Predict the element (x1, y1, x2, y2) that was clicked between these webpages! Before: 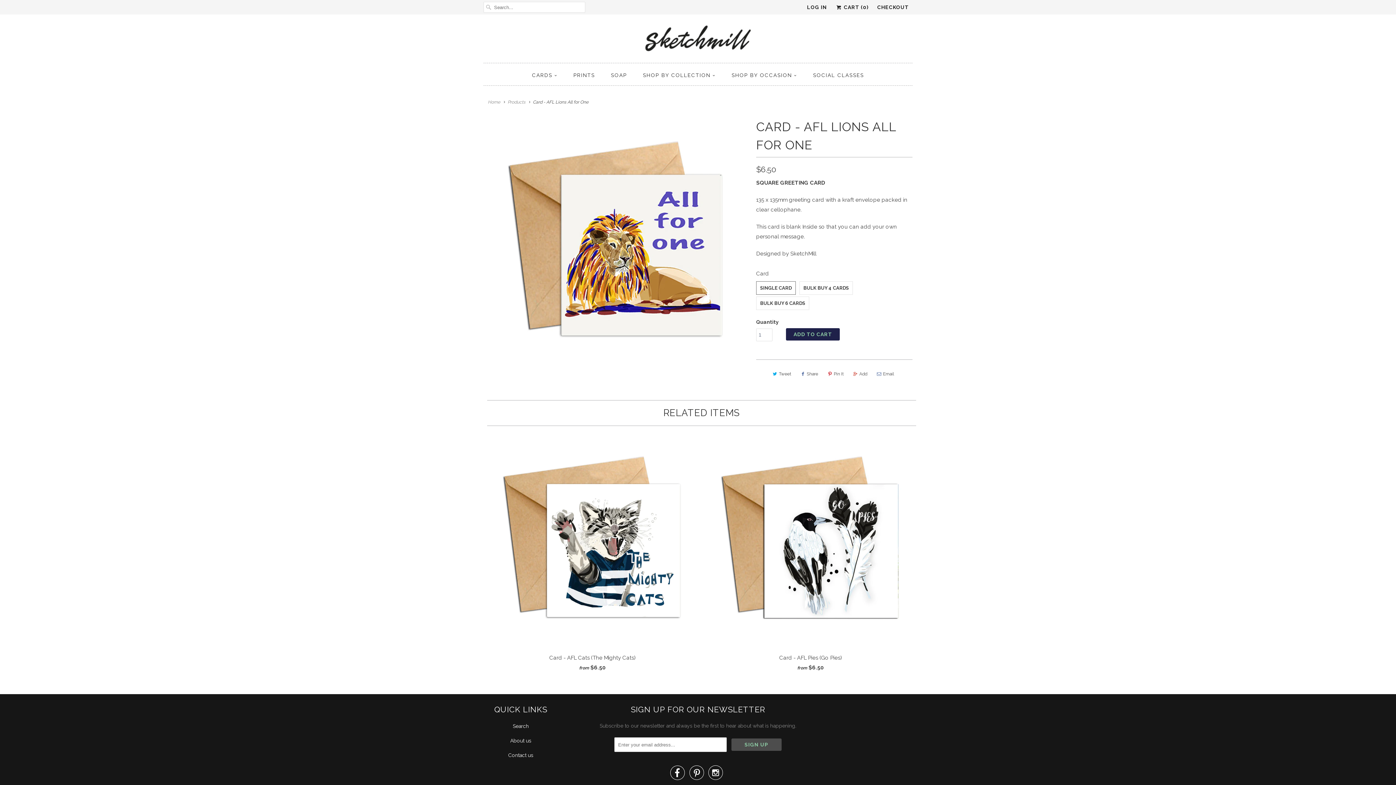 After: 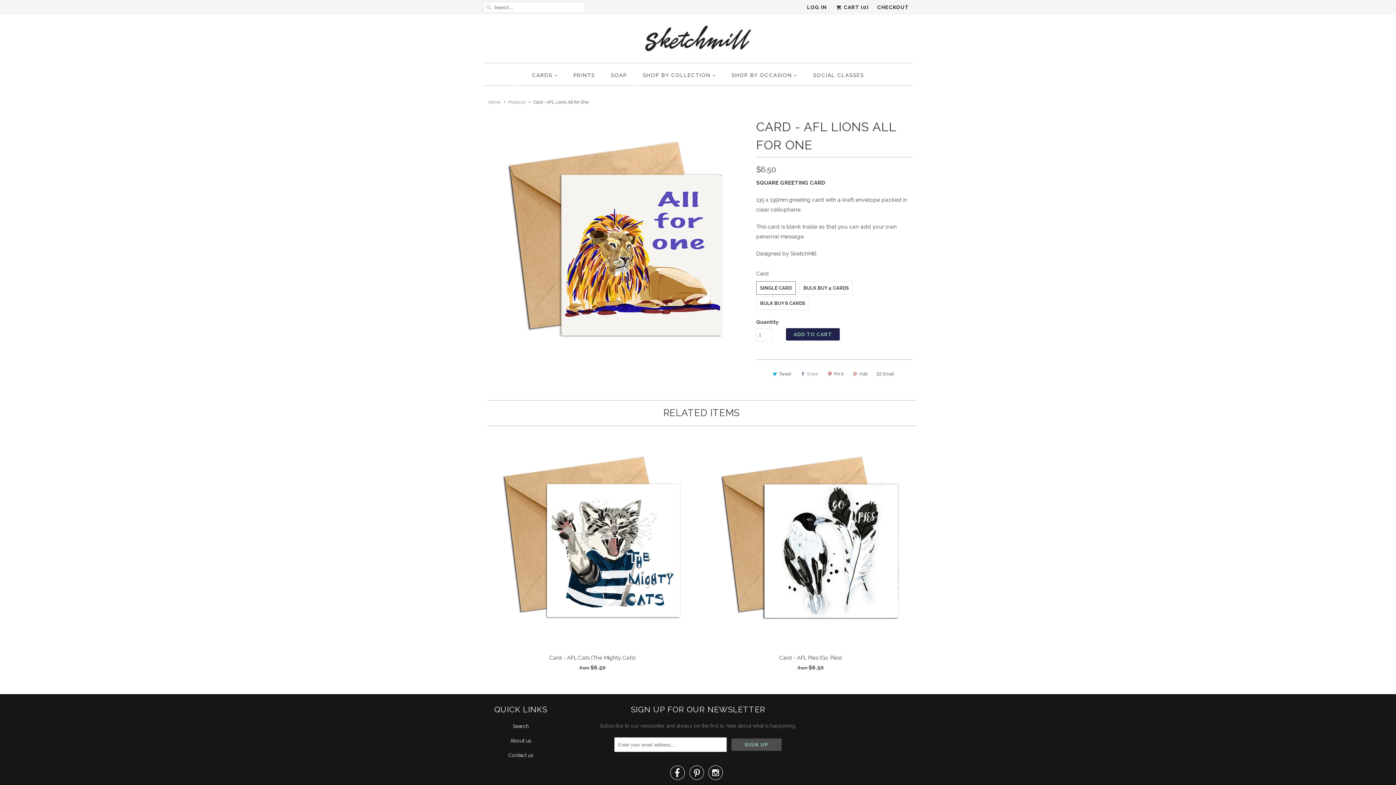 Action: label: Share bbox: (797, 368, 820, 380)